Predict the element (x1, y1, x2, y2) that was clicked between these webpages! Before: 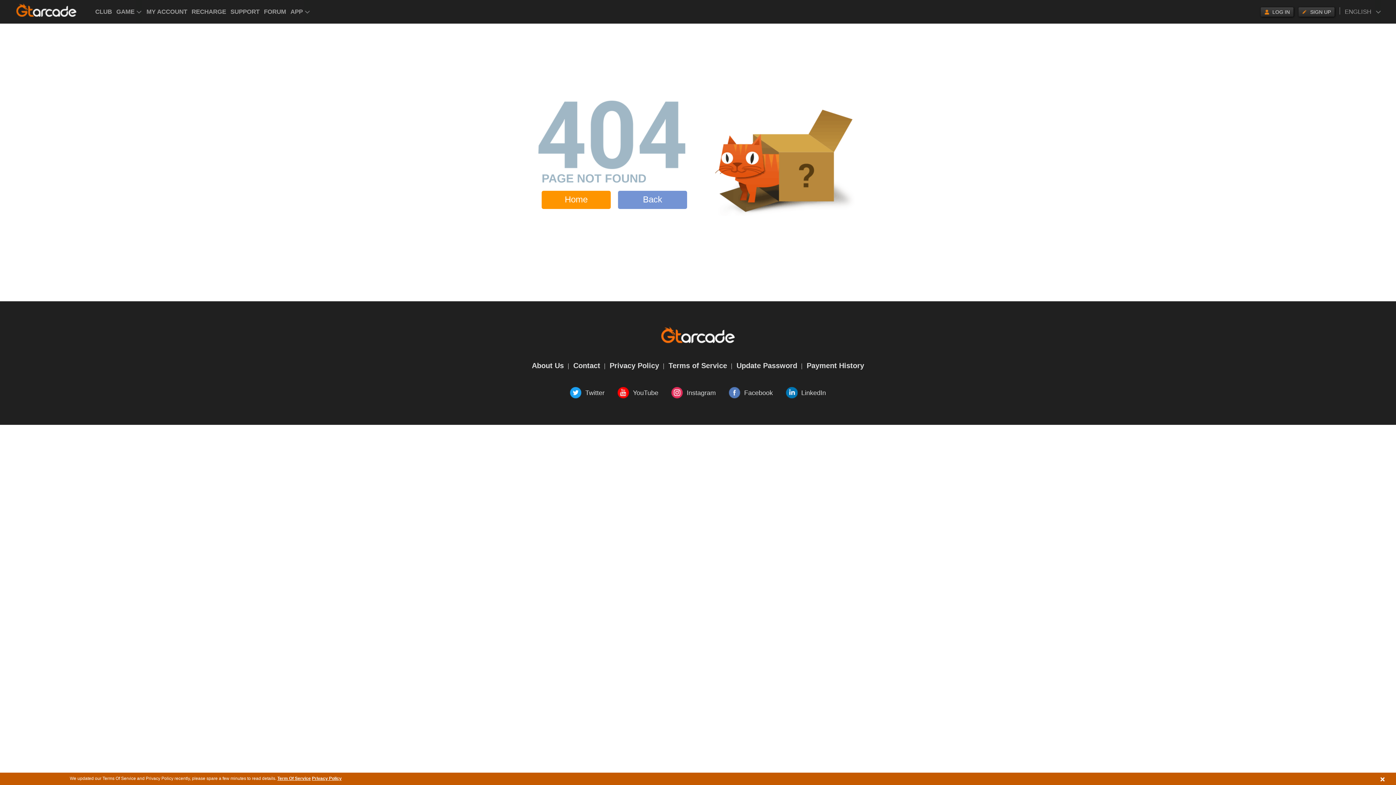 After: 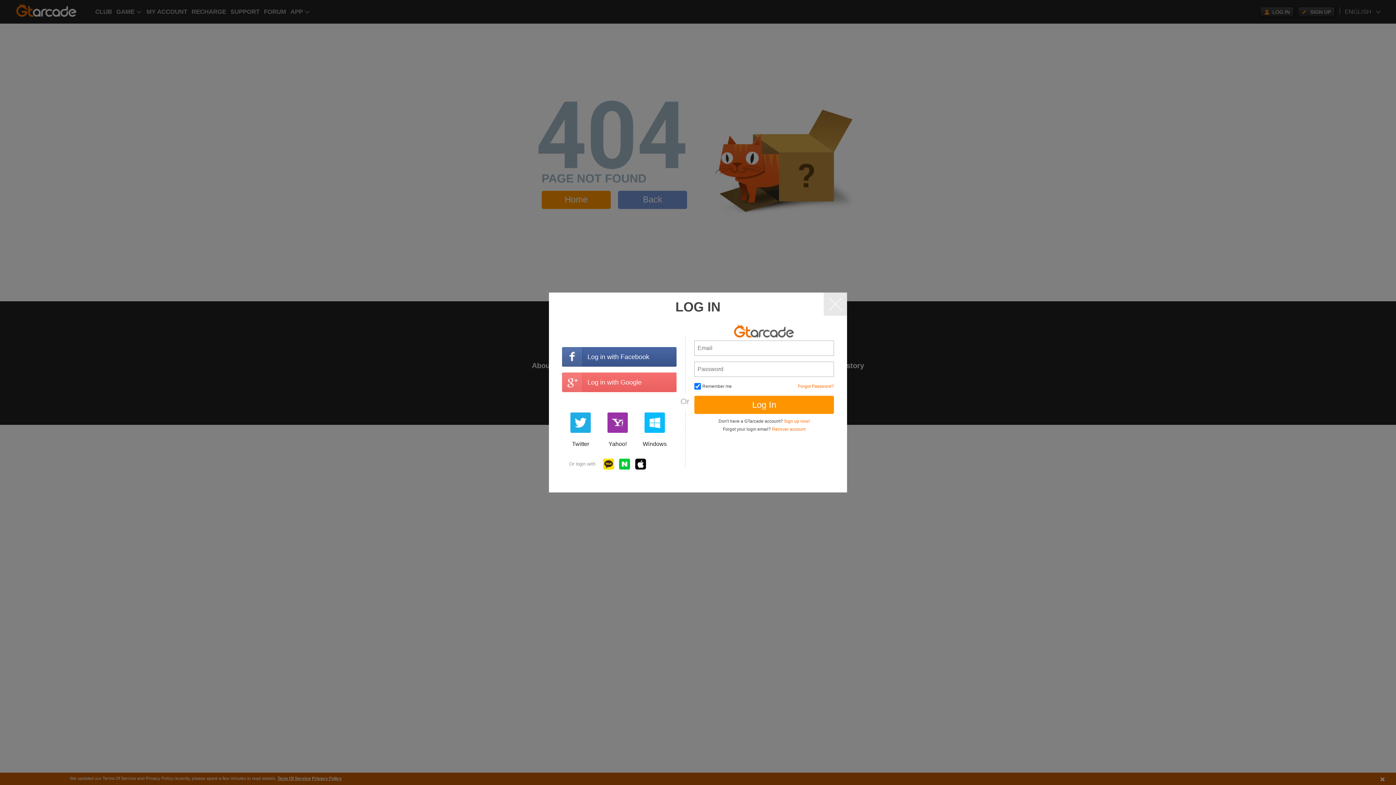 Action: label: LOG IN bbox: (1261, 7, 1293, 16)